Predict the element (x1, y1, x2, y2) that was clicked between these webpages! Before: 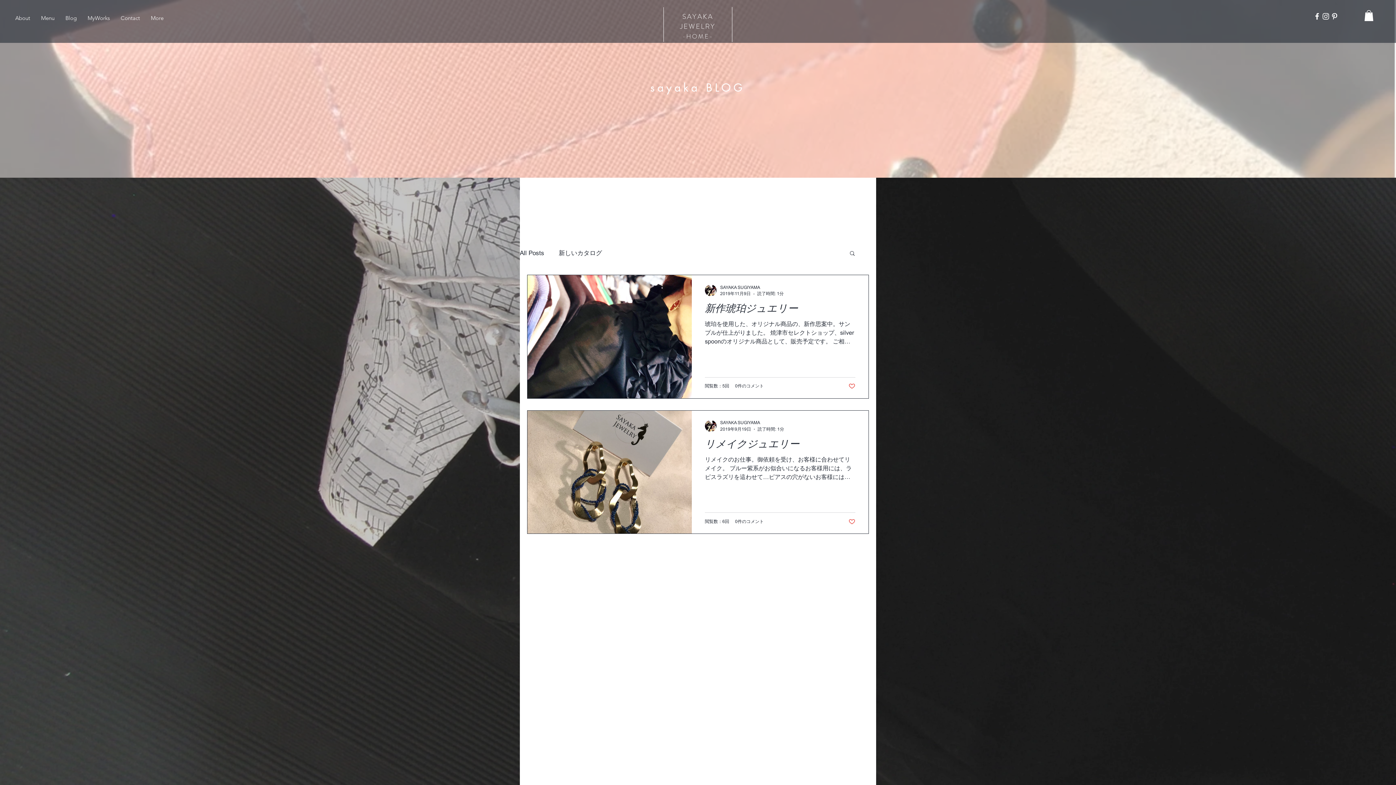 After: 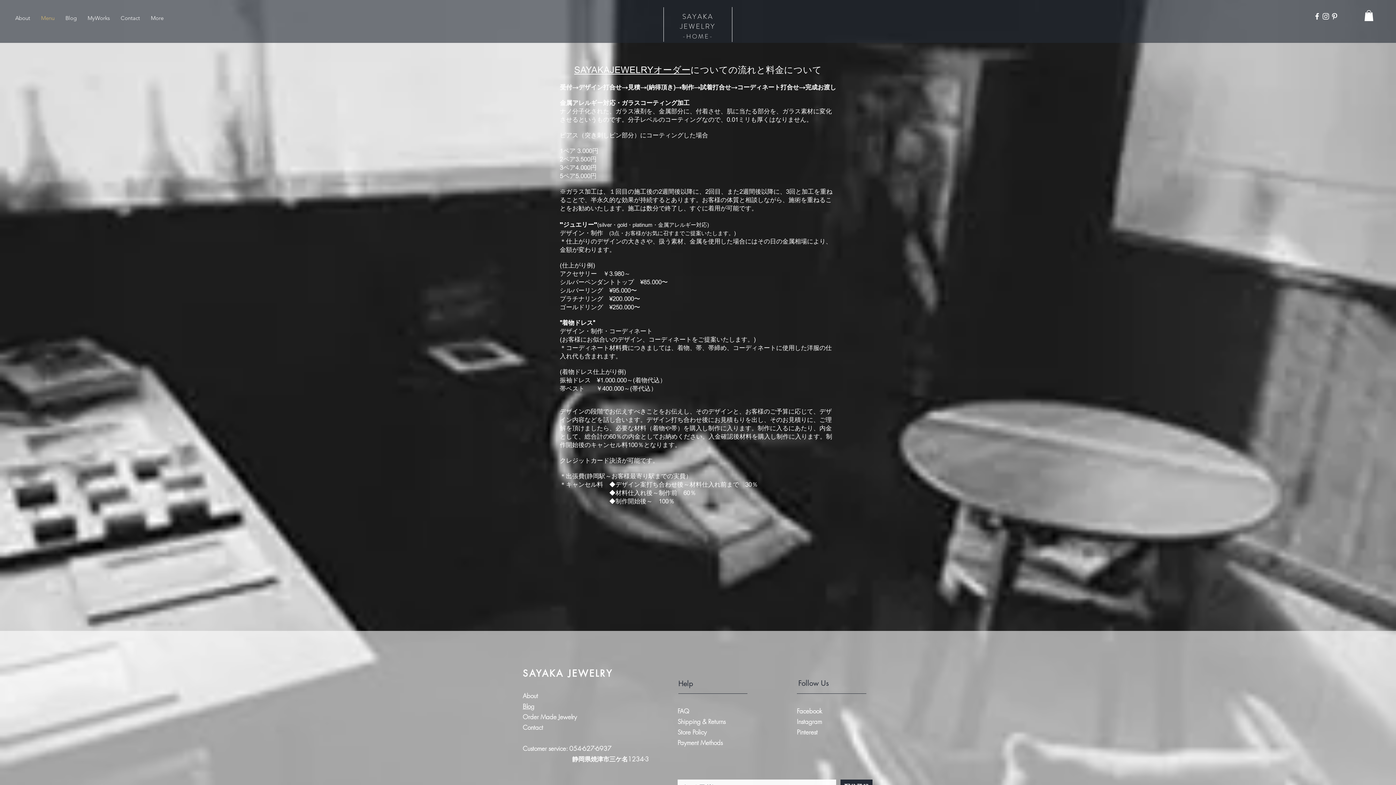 Action: label: Menu bbox: (35, 9, 60, 27)